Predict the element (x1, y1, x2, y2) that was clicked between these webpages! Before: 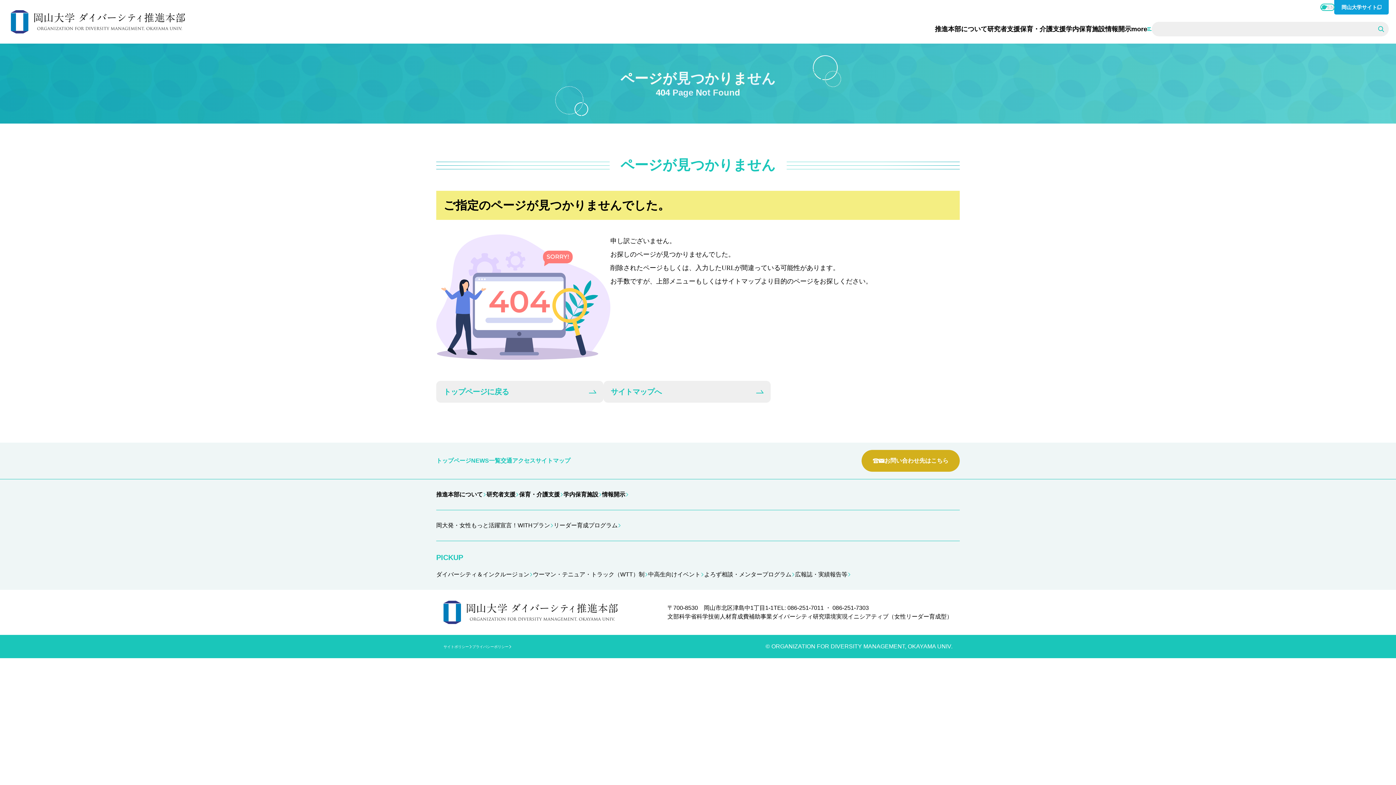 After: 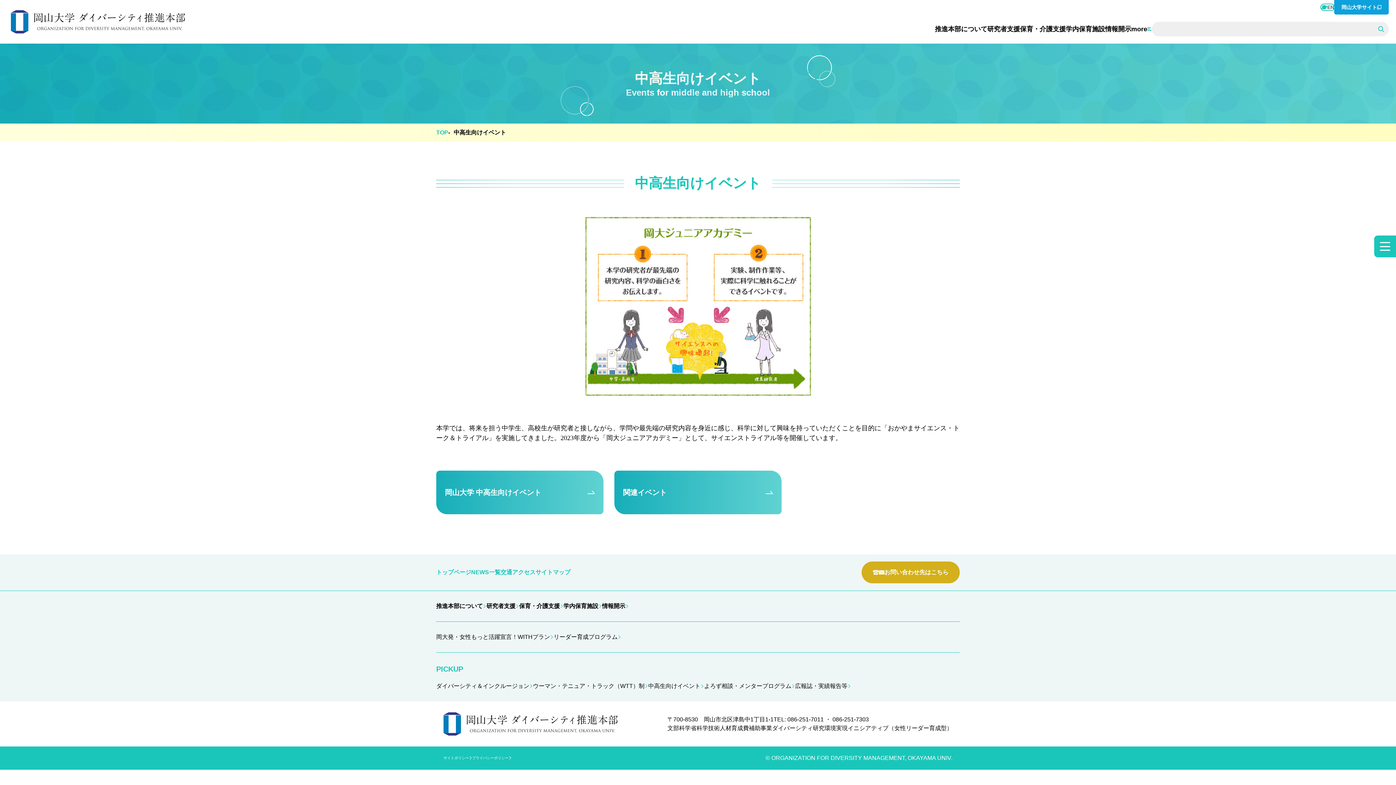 Action: bbox: (648, 570, 704, 579) label: 中高生向けイベント